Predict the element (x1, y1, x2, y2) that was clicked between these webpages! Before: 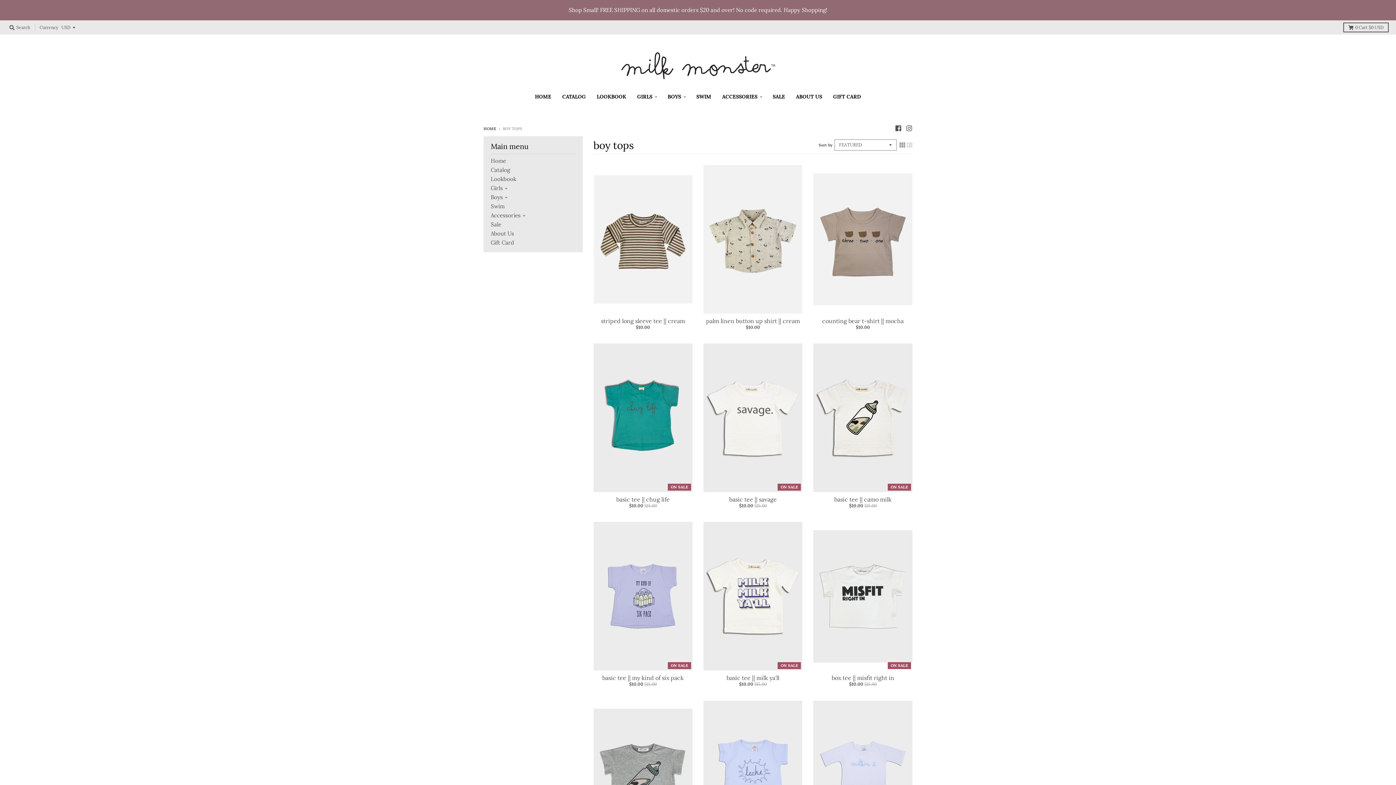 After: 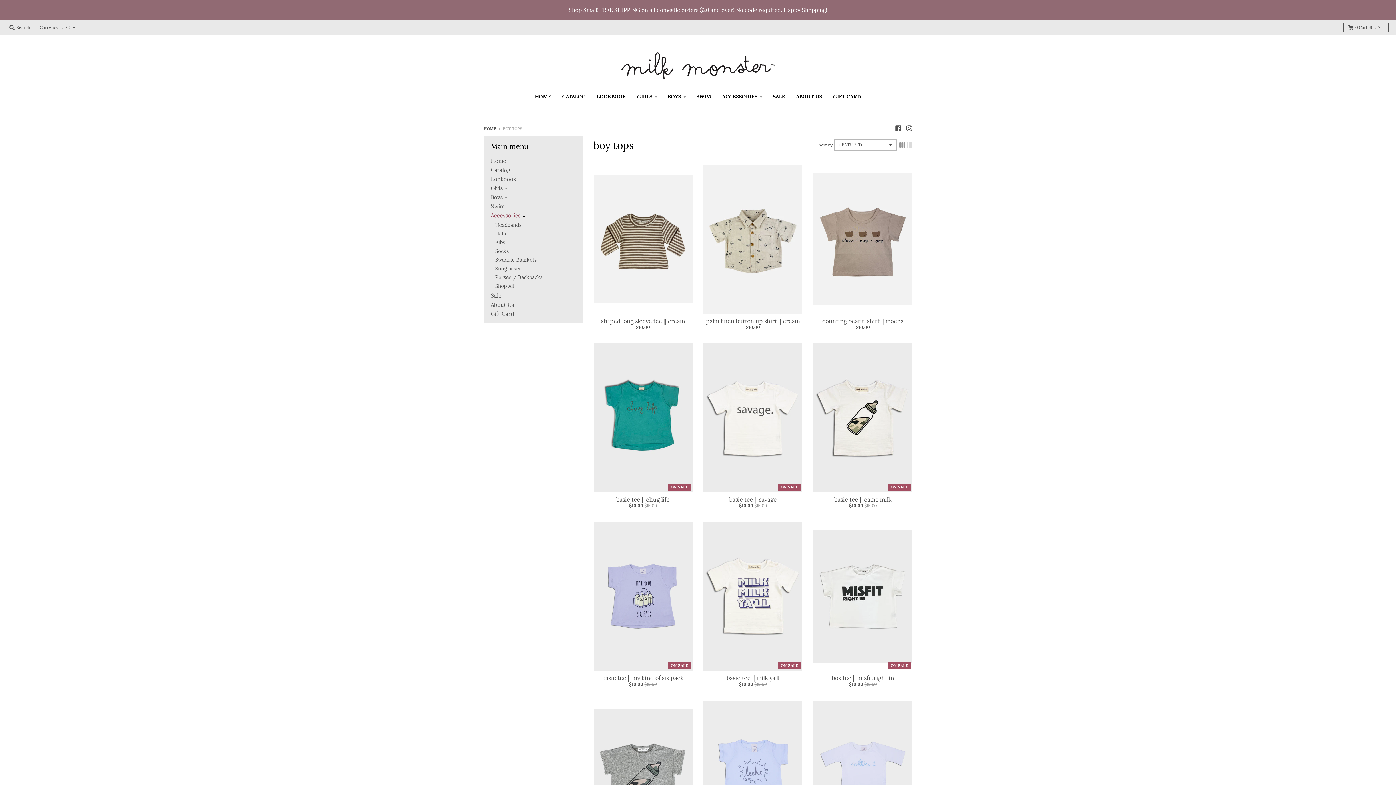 Action: bbox: (490, 212, 525, 218) label: Accessories